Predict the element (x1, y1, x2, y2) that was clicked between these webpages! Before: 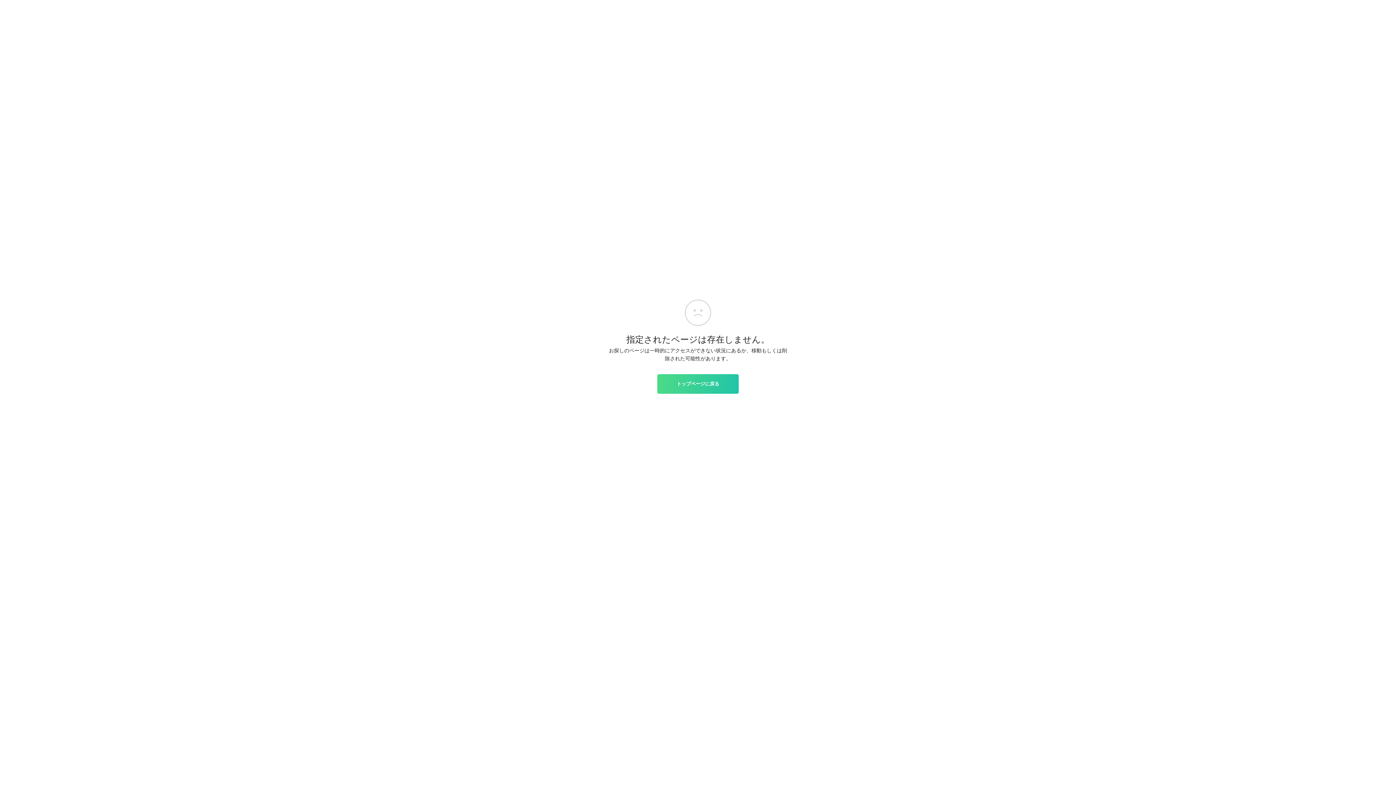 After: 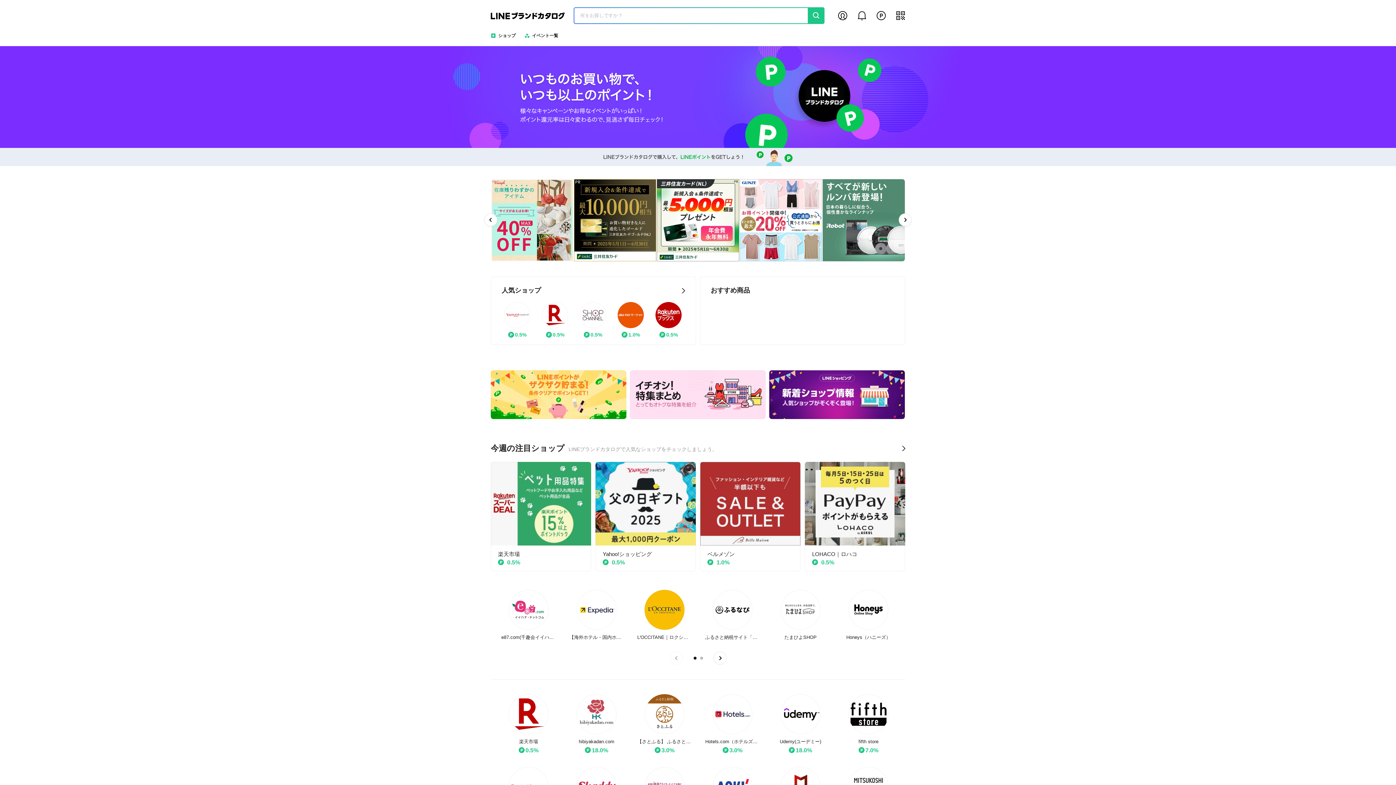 Action: bbox: (657, 374, 738, 393) label: トップページに戻る